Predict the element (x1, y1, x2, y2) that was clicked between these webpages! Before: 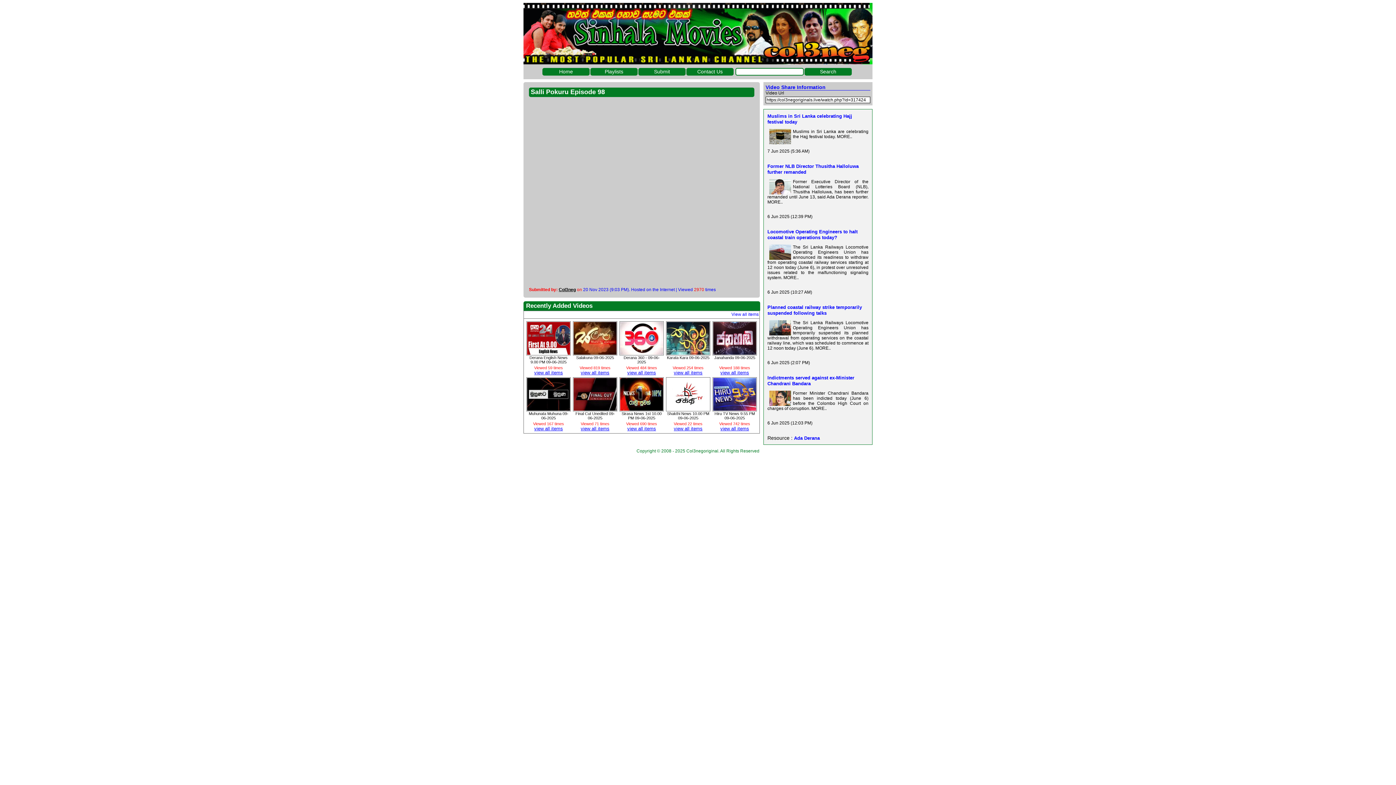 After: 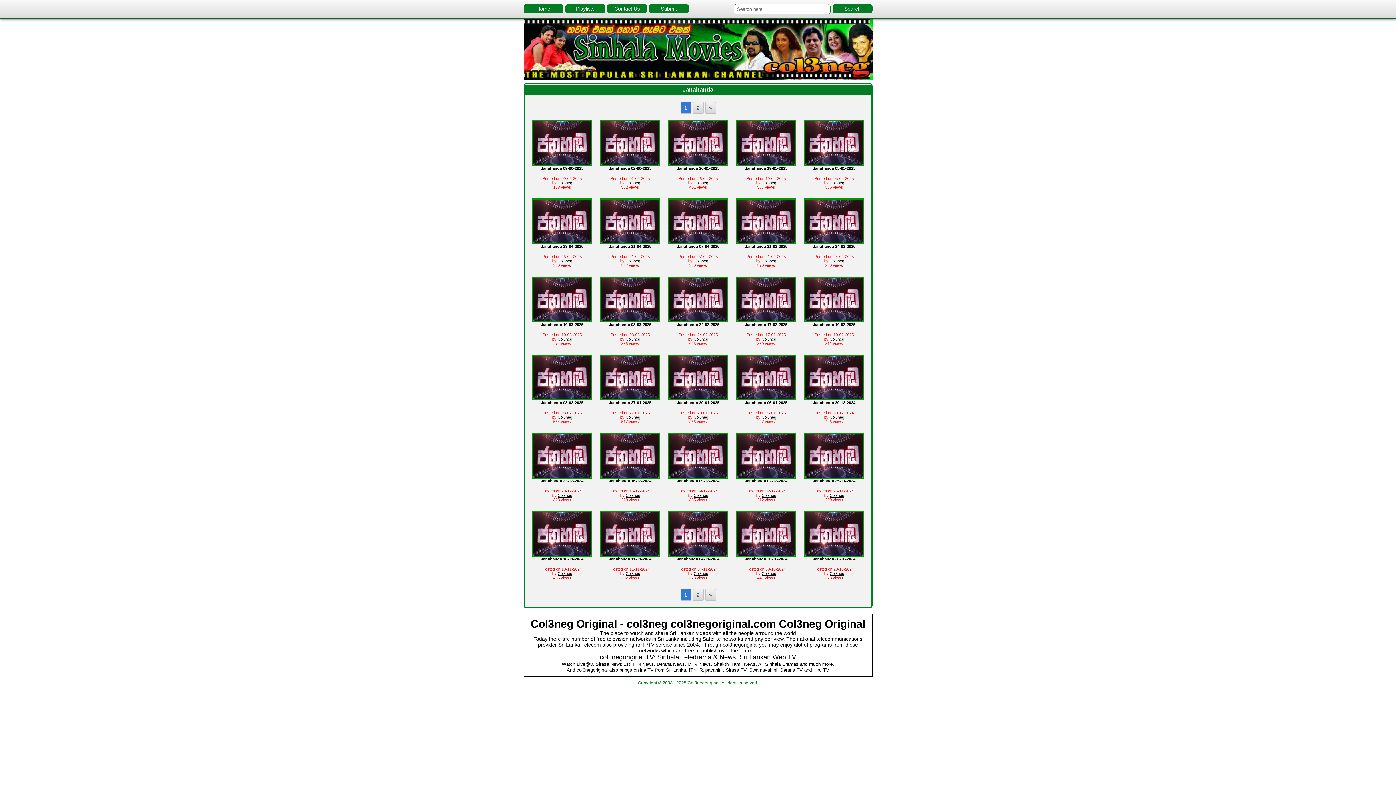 Action: bbox: (720, 370, 749, 375) label: view all items